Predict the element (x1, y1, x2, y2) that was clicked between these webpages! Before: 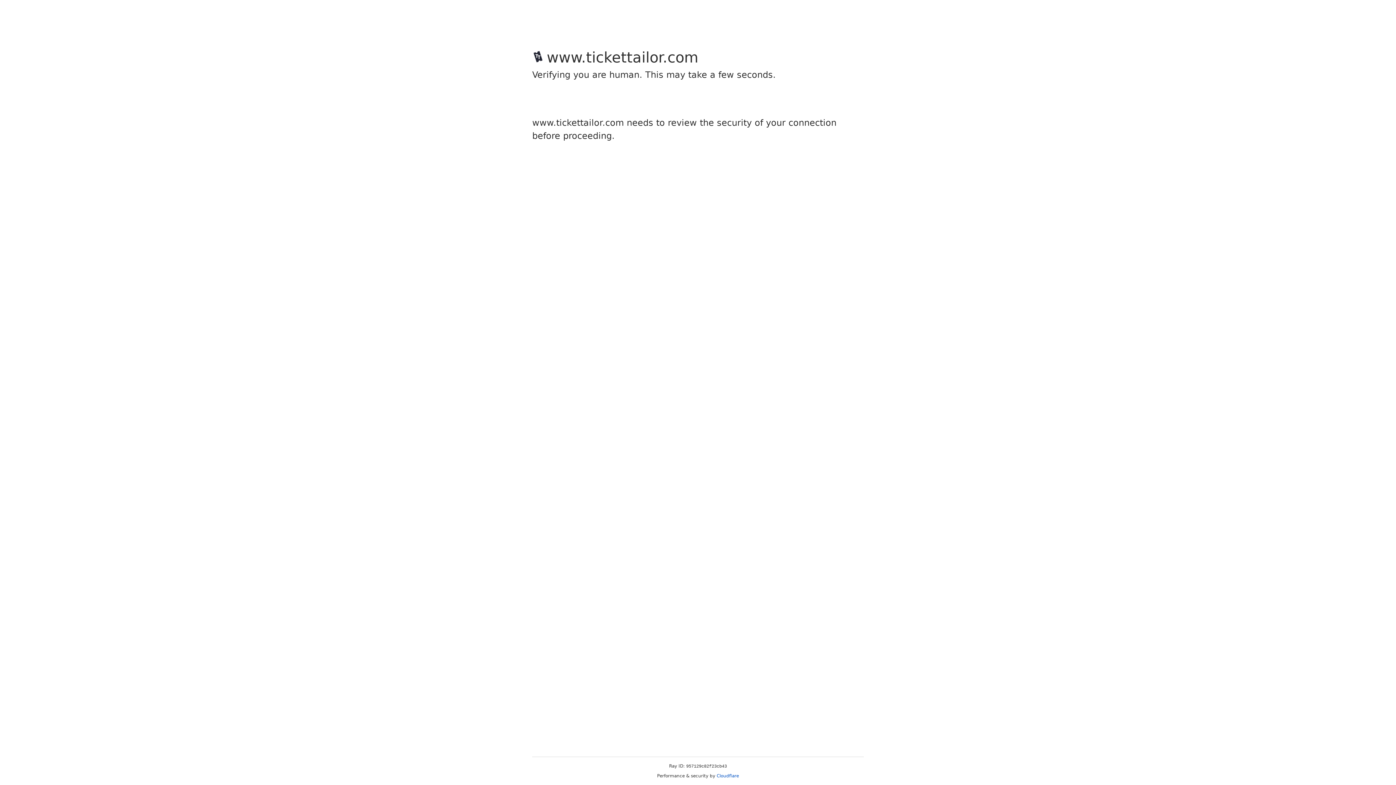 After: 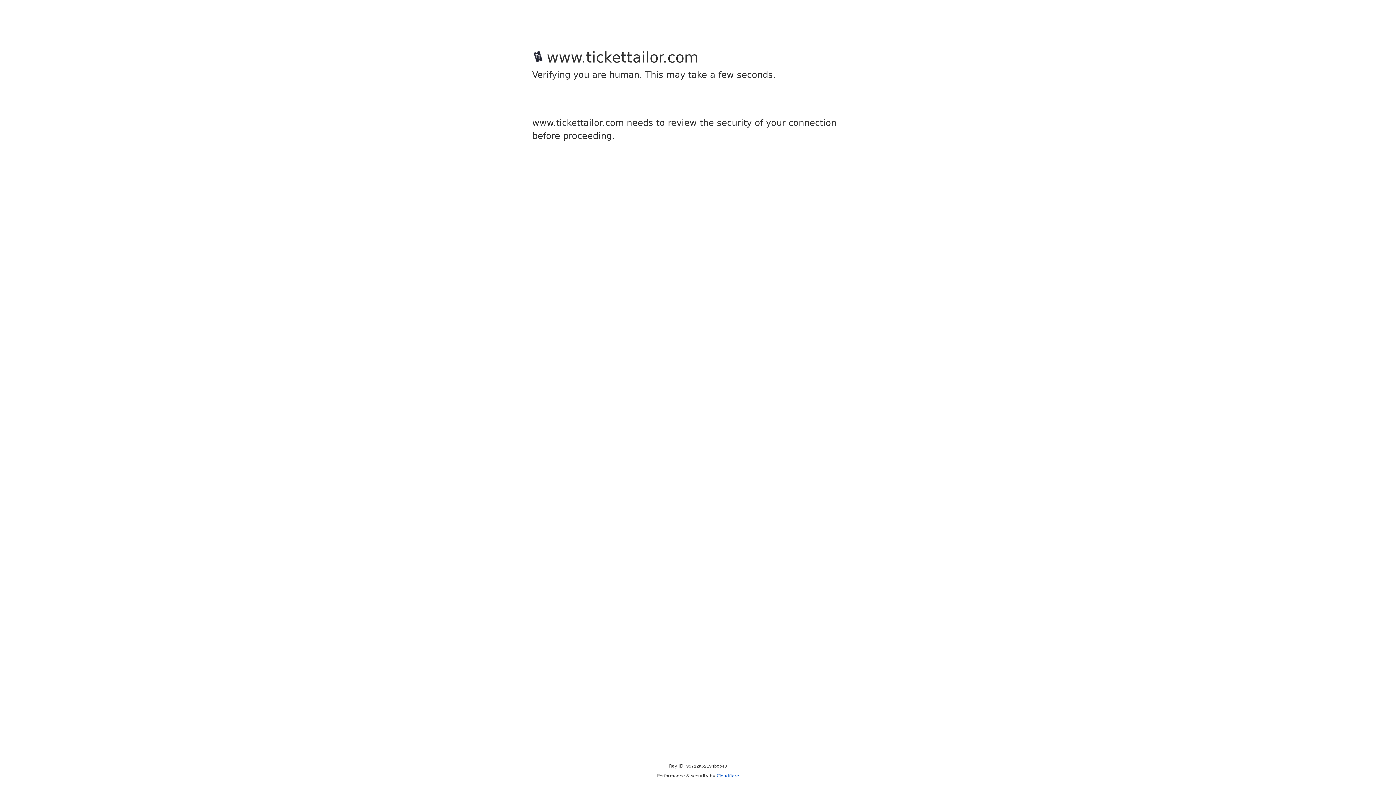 Action: label: Cloudflare bbox: (716, 773, 739, 778)